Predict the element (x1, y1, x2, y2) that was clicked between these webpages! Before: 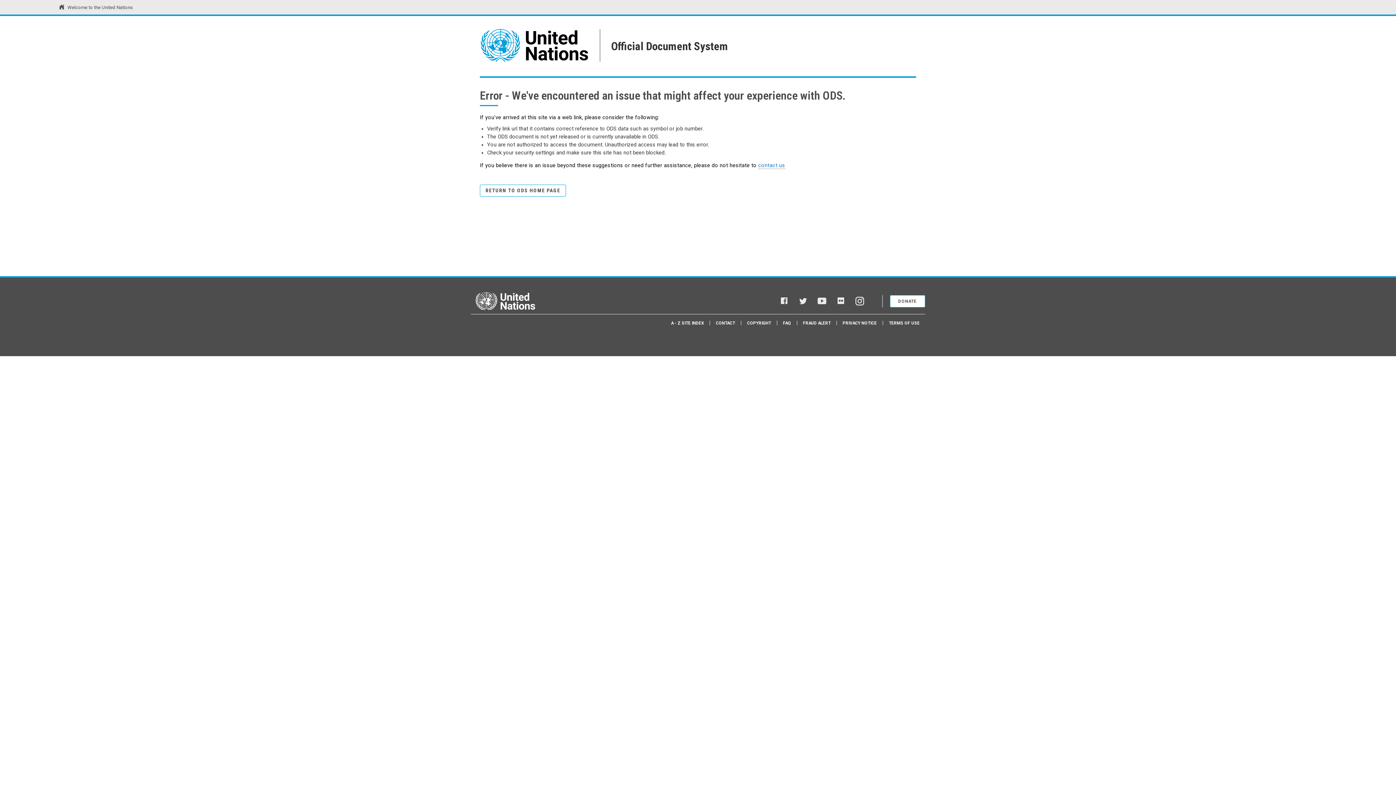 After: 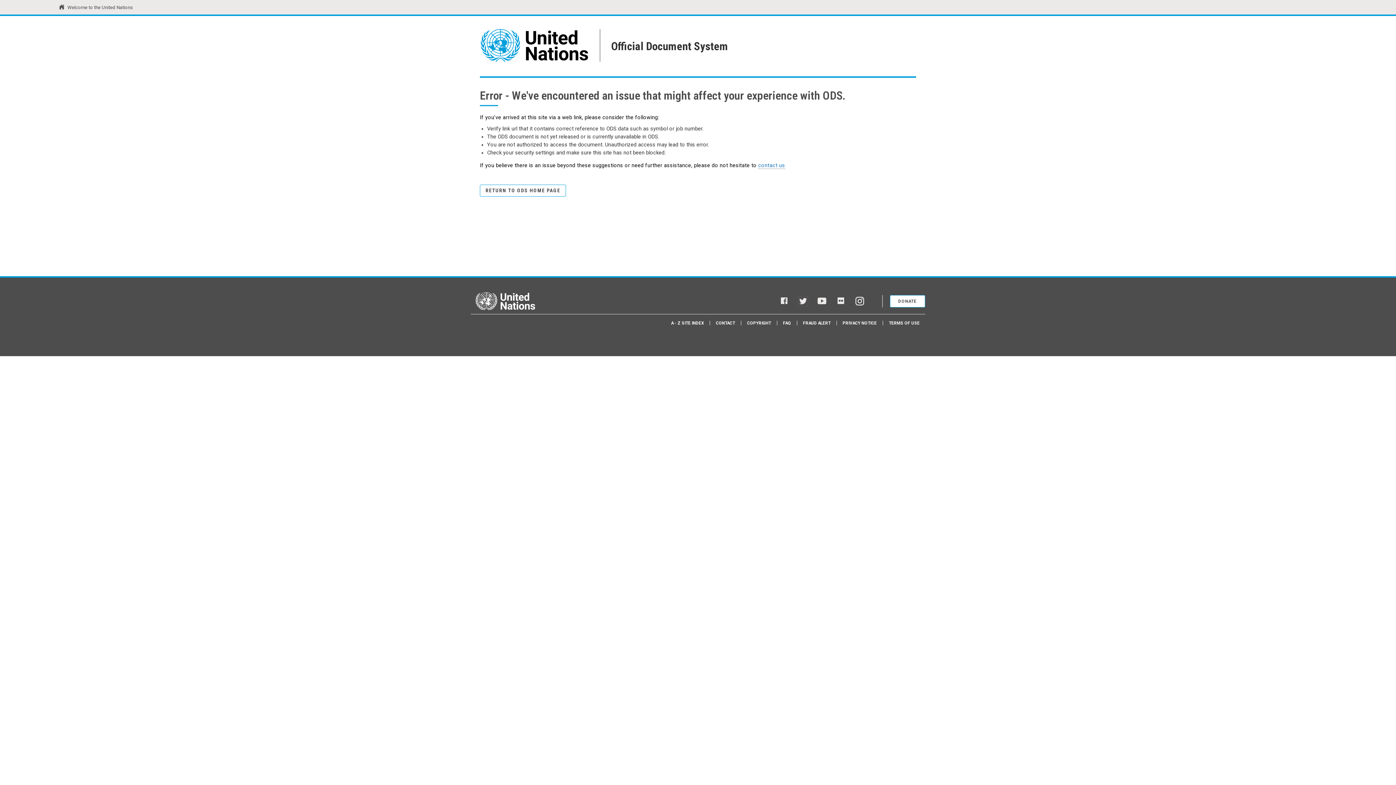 Action: label: Twitter bbox: (798, 297, 807, 305)